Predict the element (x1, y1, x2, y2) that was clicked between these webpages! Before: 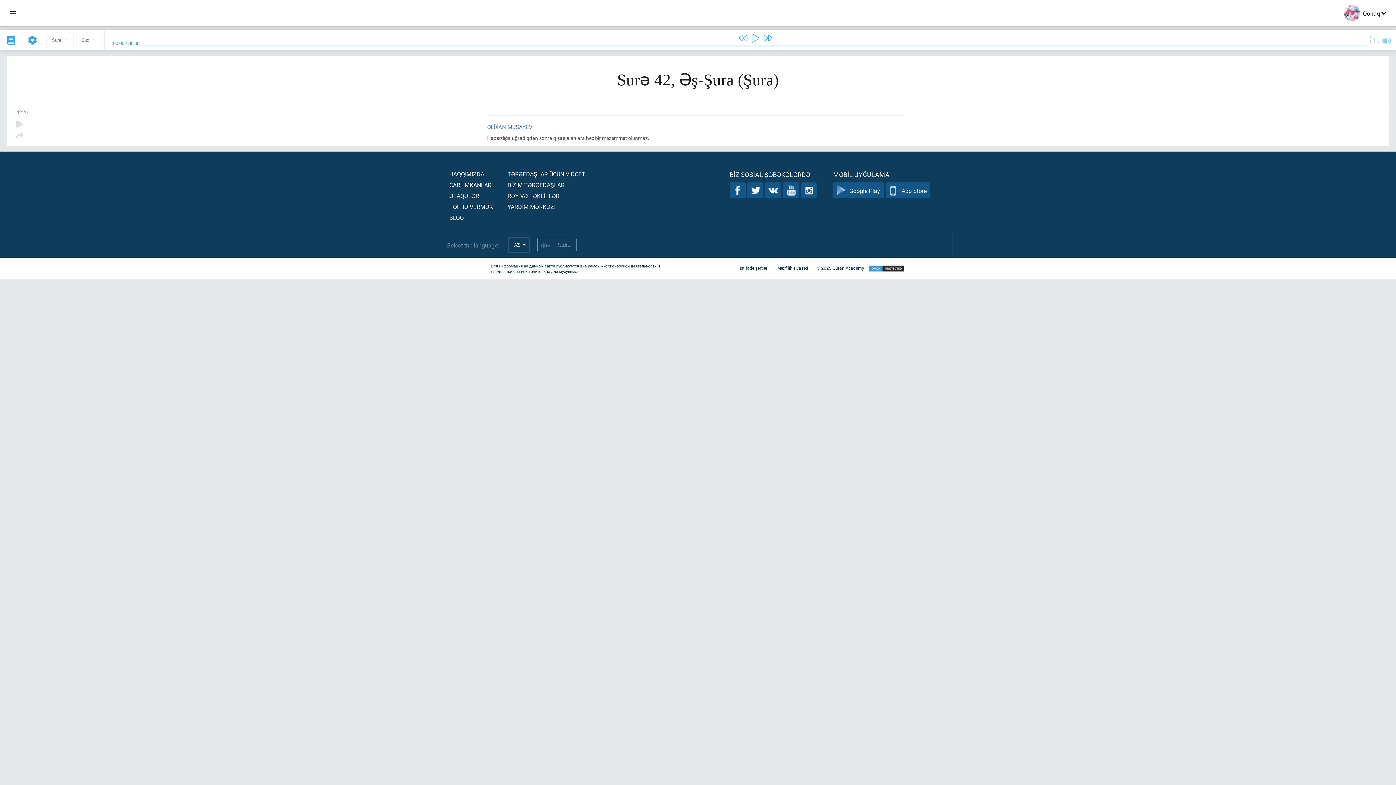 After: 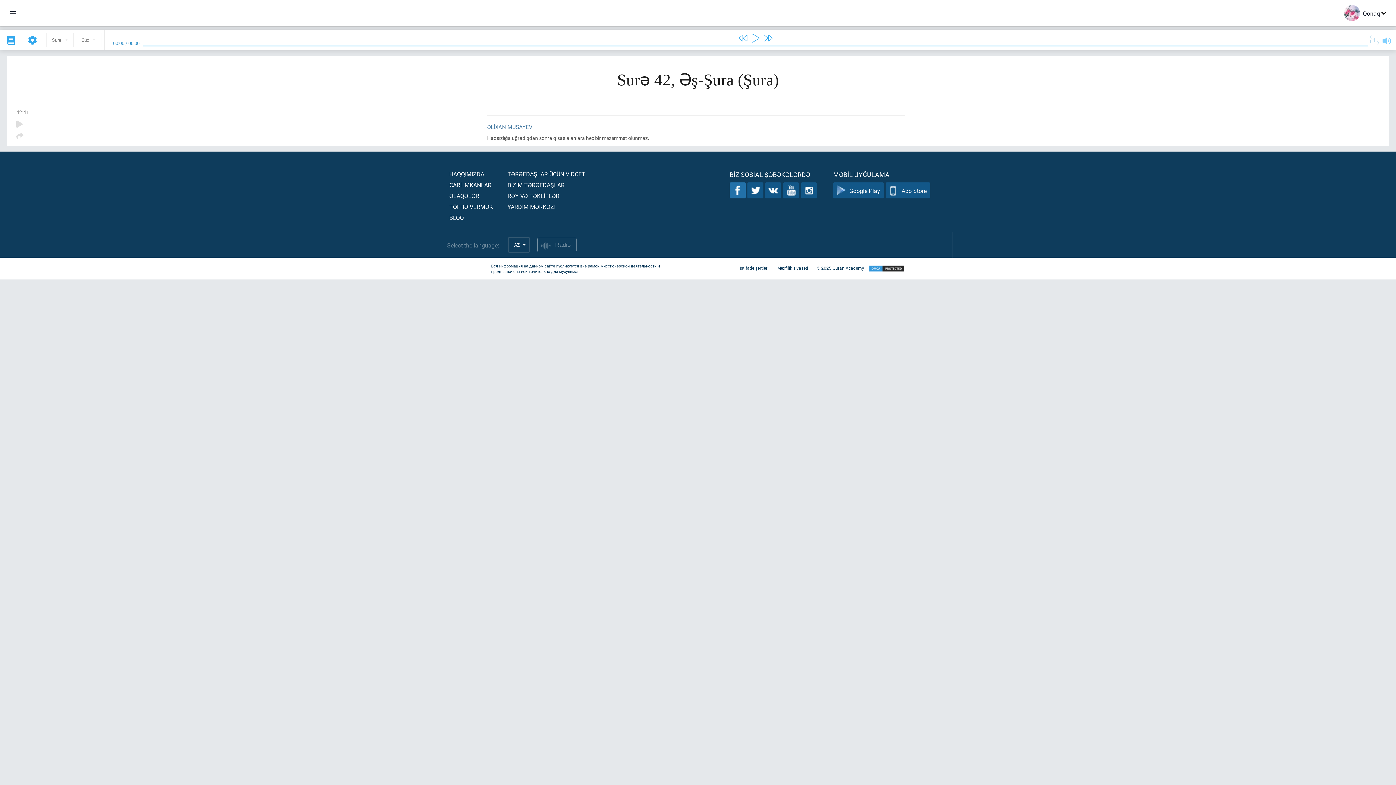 Action: bbox: (729, 182, 745, 198)